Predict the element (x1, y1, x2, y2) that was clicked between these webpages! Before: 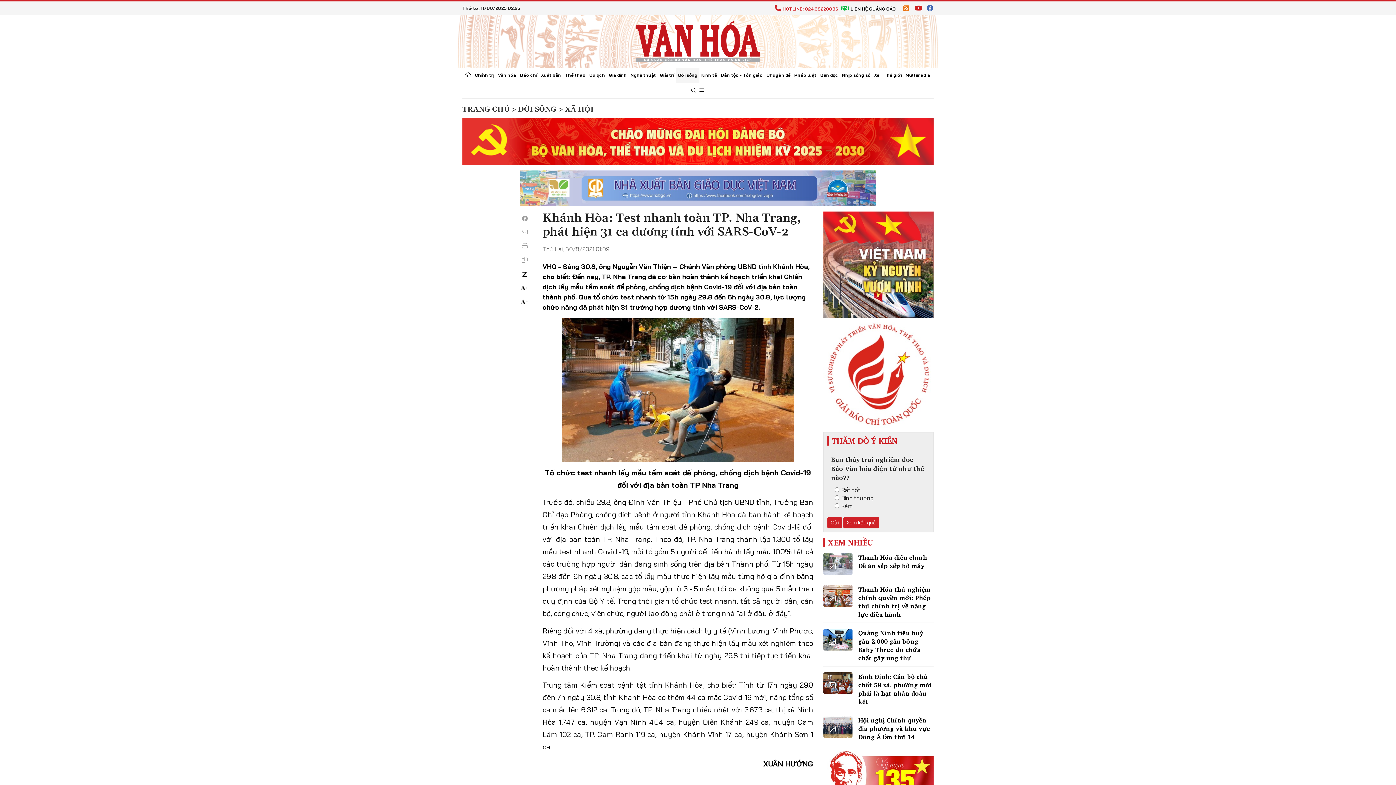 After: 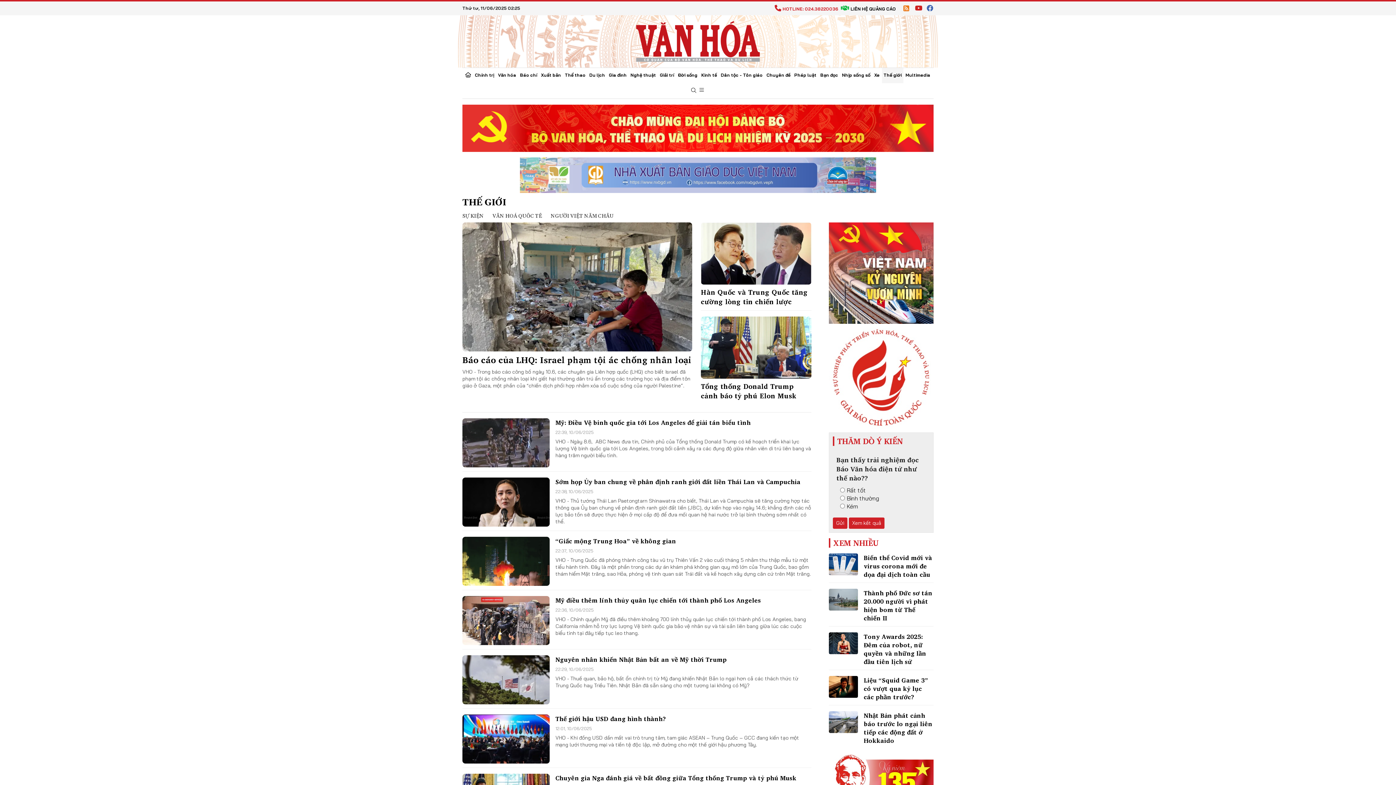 Action: bbox: (882, 68, 903, 83) label: Thế giới